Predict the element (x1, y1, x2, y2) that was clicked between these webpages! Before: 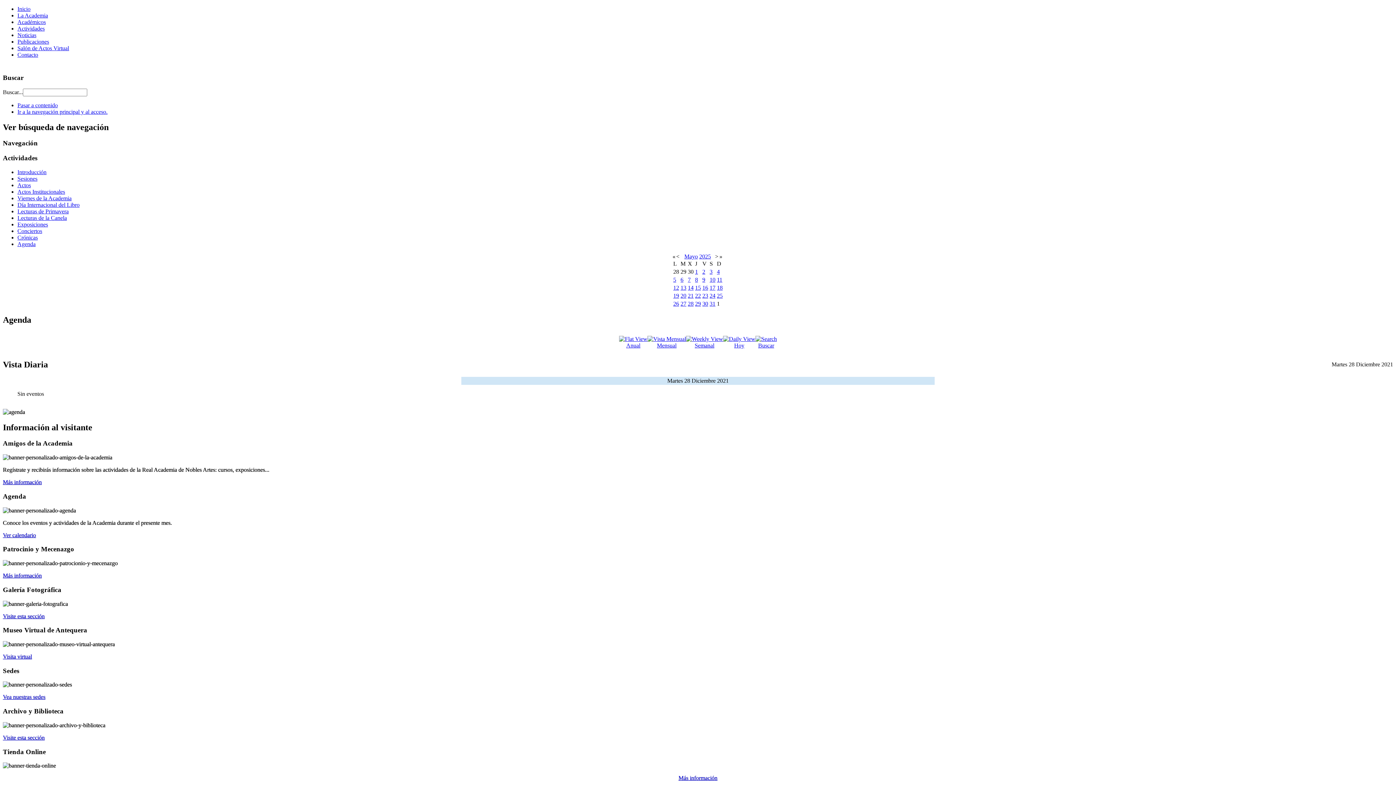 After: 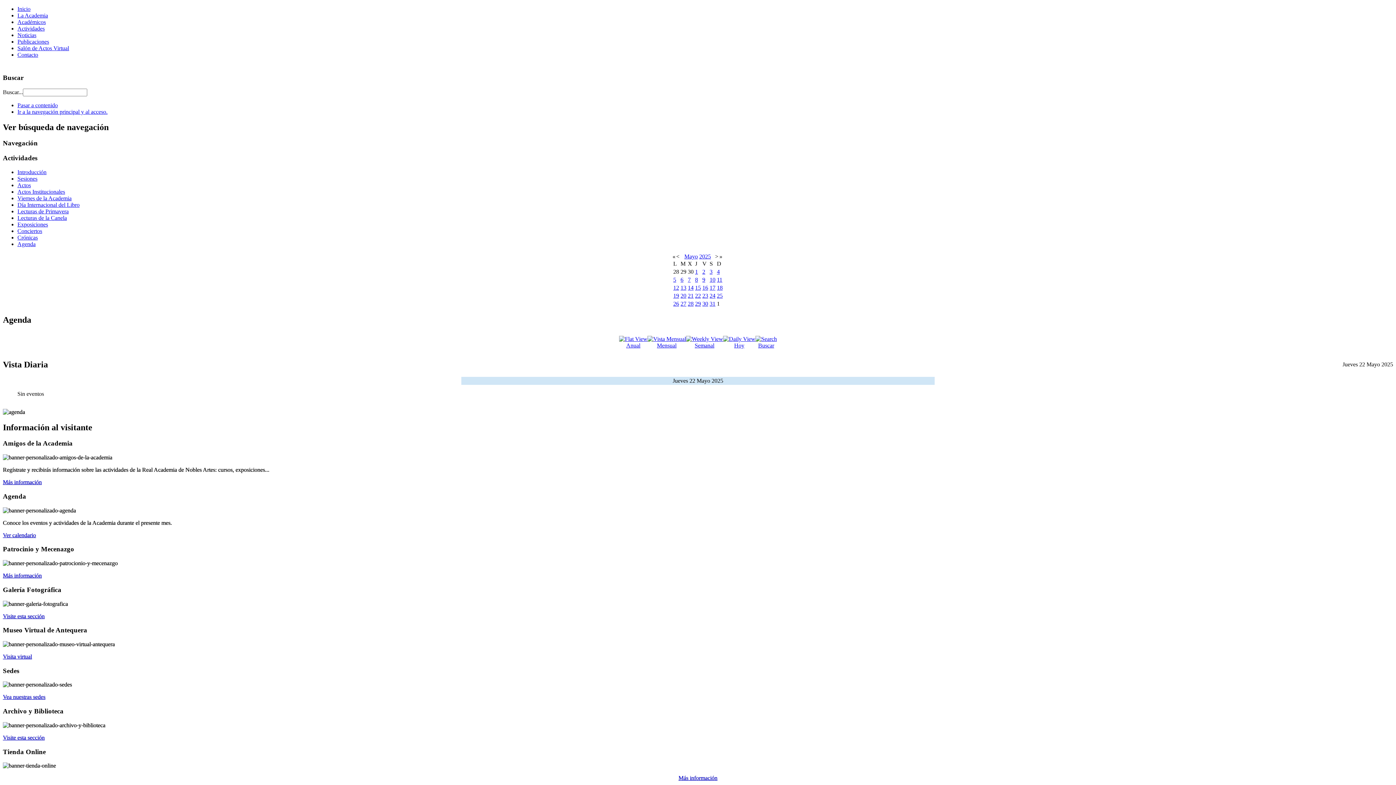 Action: bbox: (723, 335, 755, 348) label: 
Hoy